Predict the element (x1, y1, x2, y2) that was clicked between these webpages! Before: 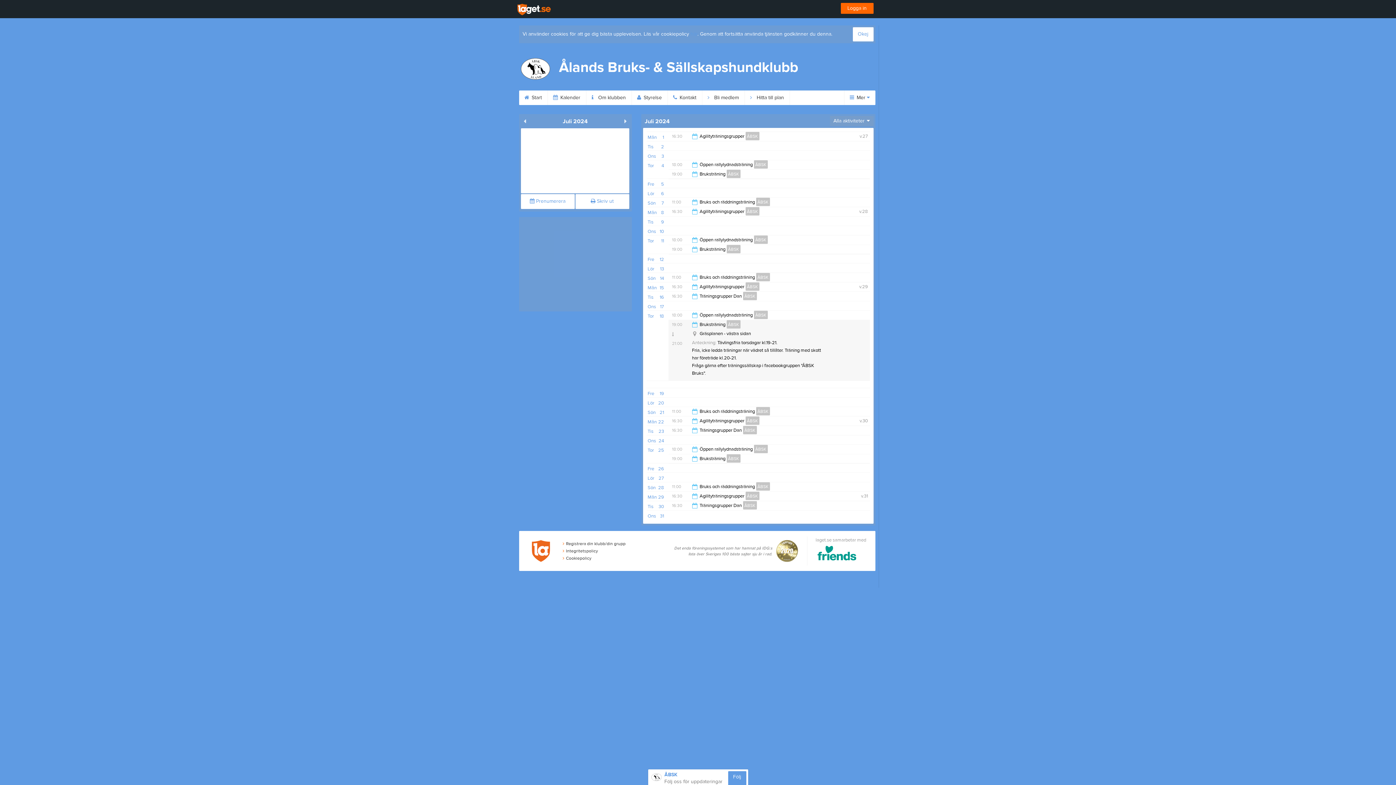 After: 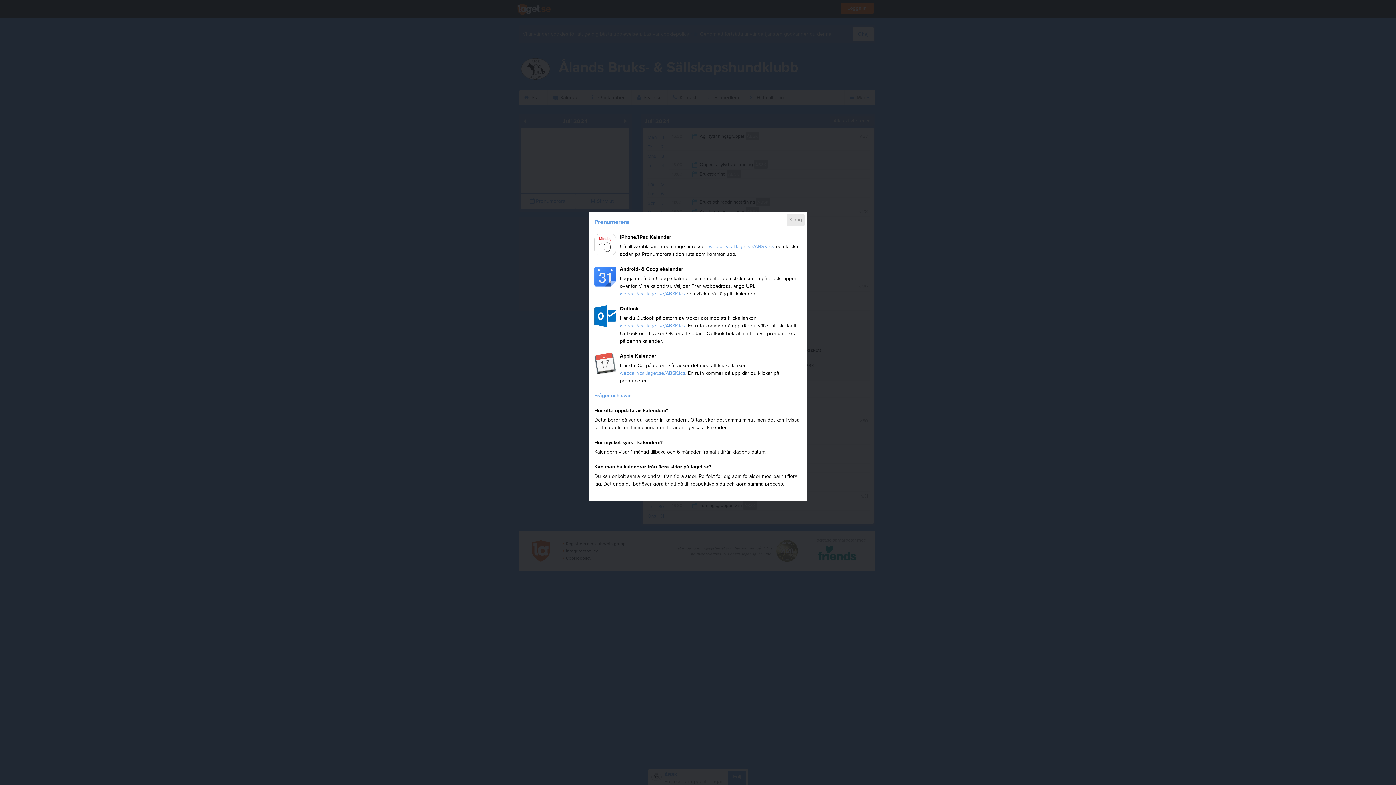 Action: bbox: (520, 194, 574, 209) label:  Prenumerera